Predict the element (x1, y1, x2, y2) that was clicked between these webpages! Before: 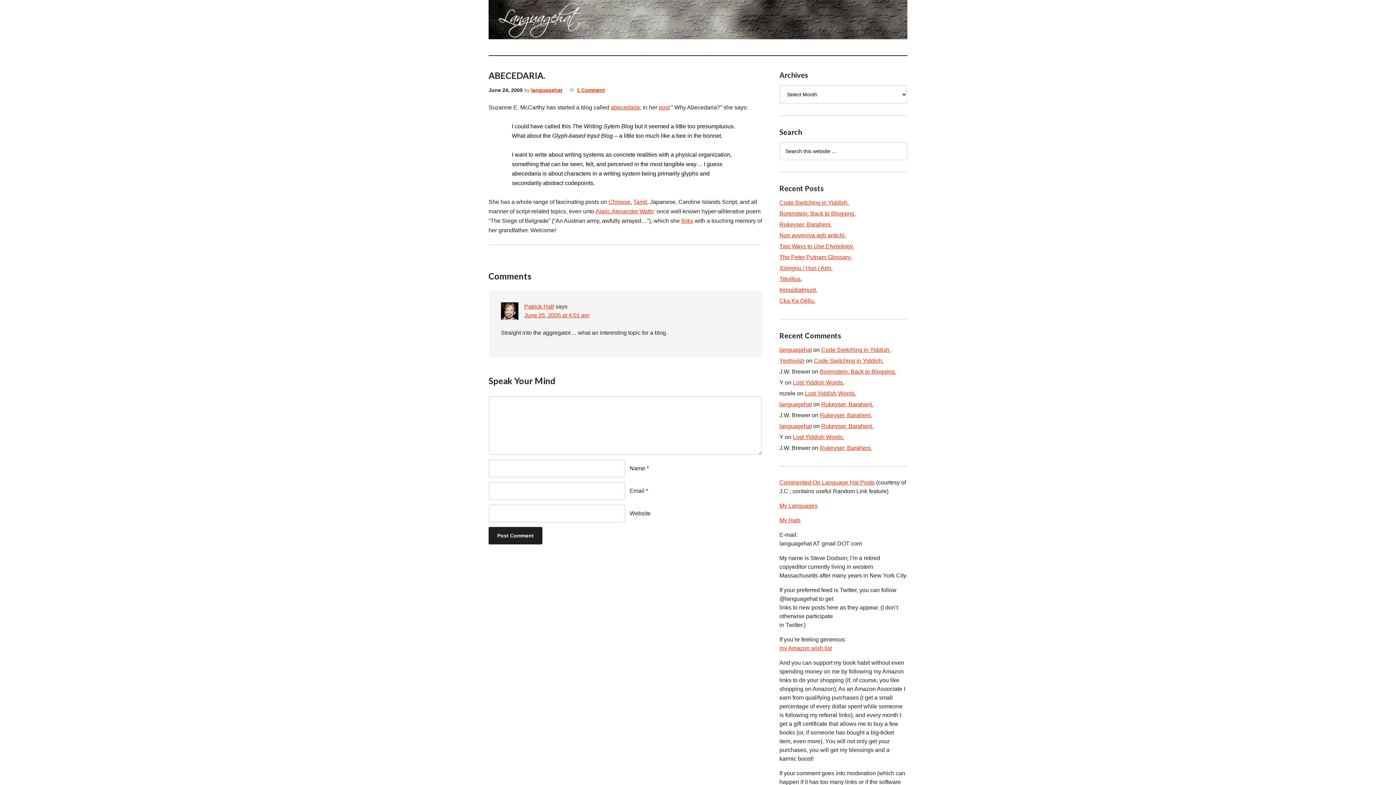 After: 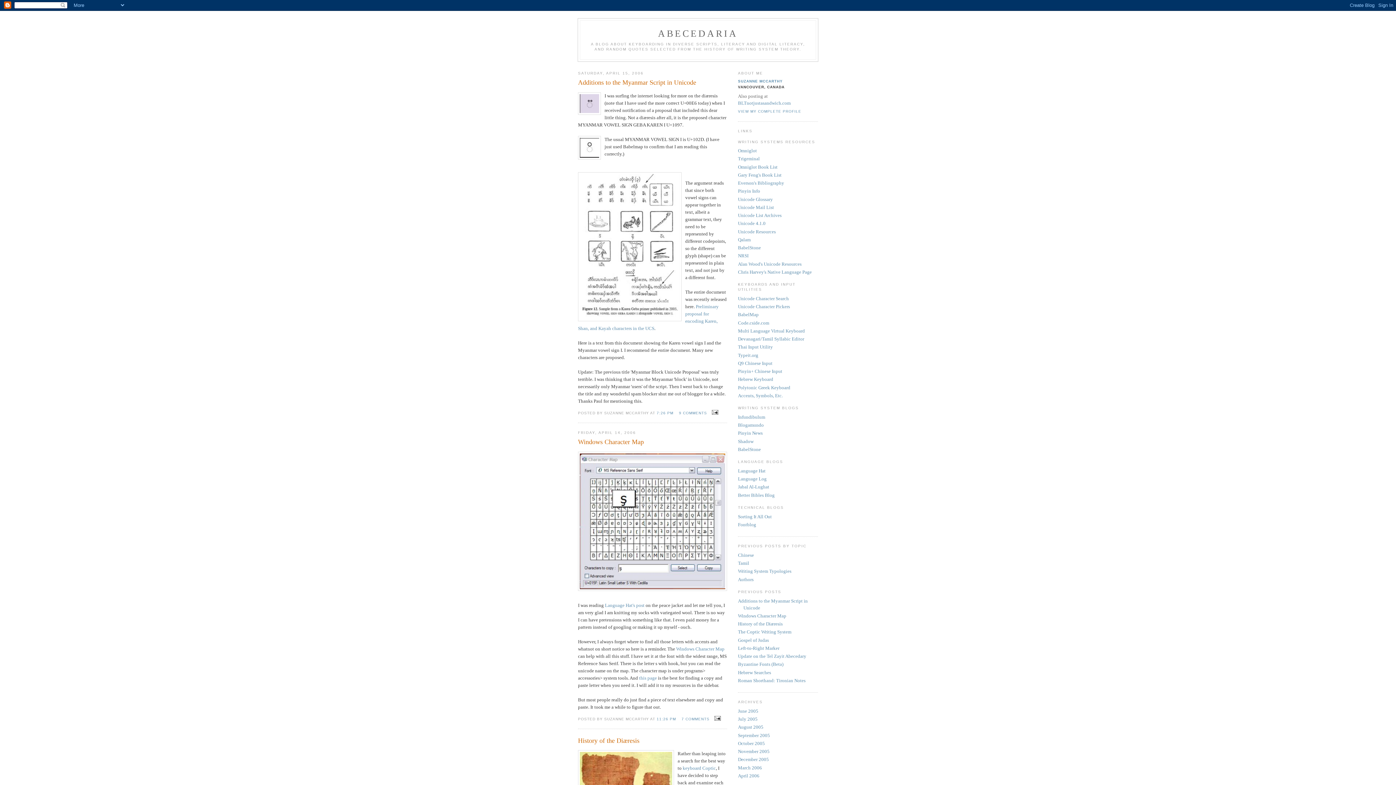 Action: label: abecedaria bbox: (610, 104, 640, 110)